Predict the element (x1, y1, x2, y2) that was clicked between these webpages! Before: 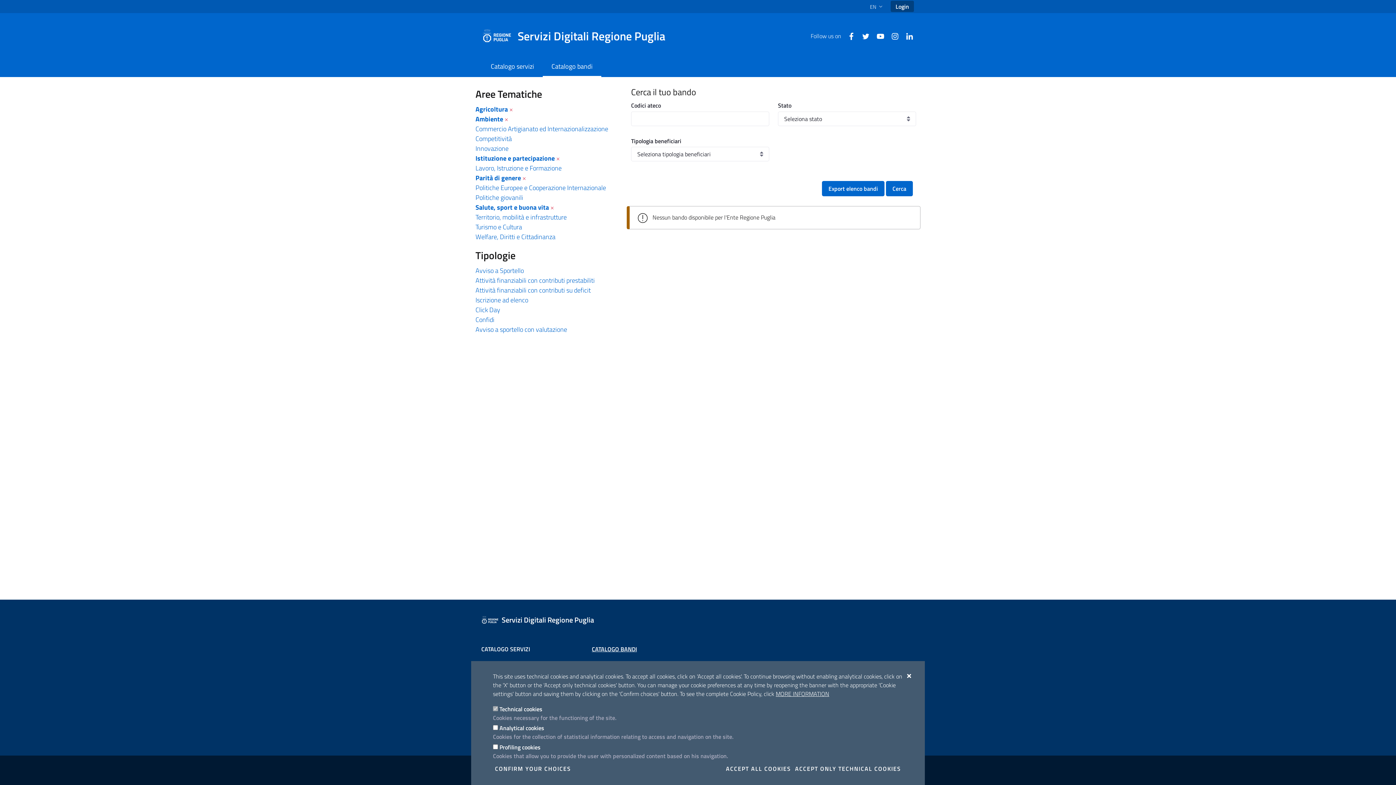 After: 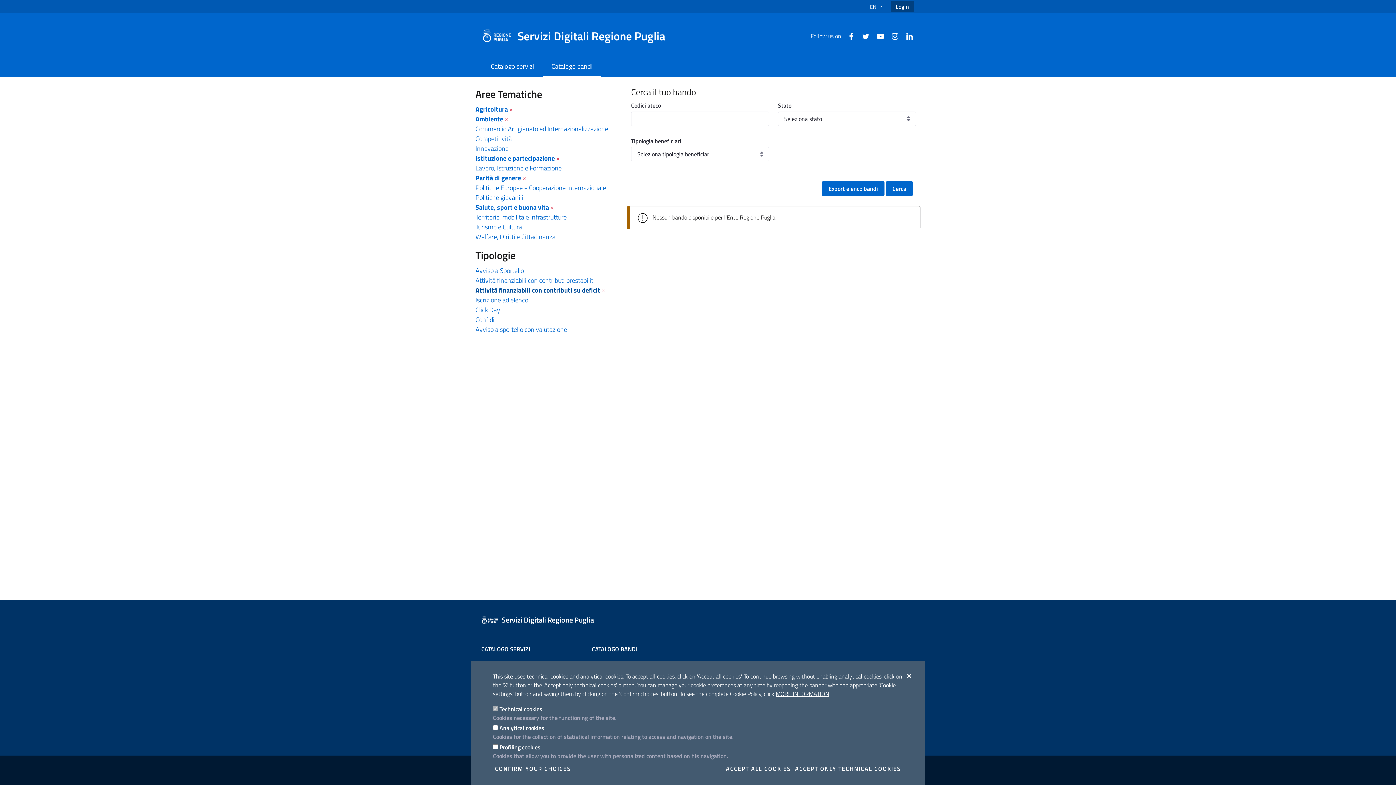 Action: bbox: (475, 285, 590, 295) label: Attività finanziabili con contributi su deficit